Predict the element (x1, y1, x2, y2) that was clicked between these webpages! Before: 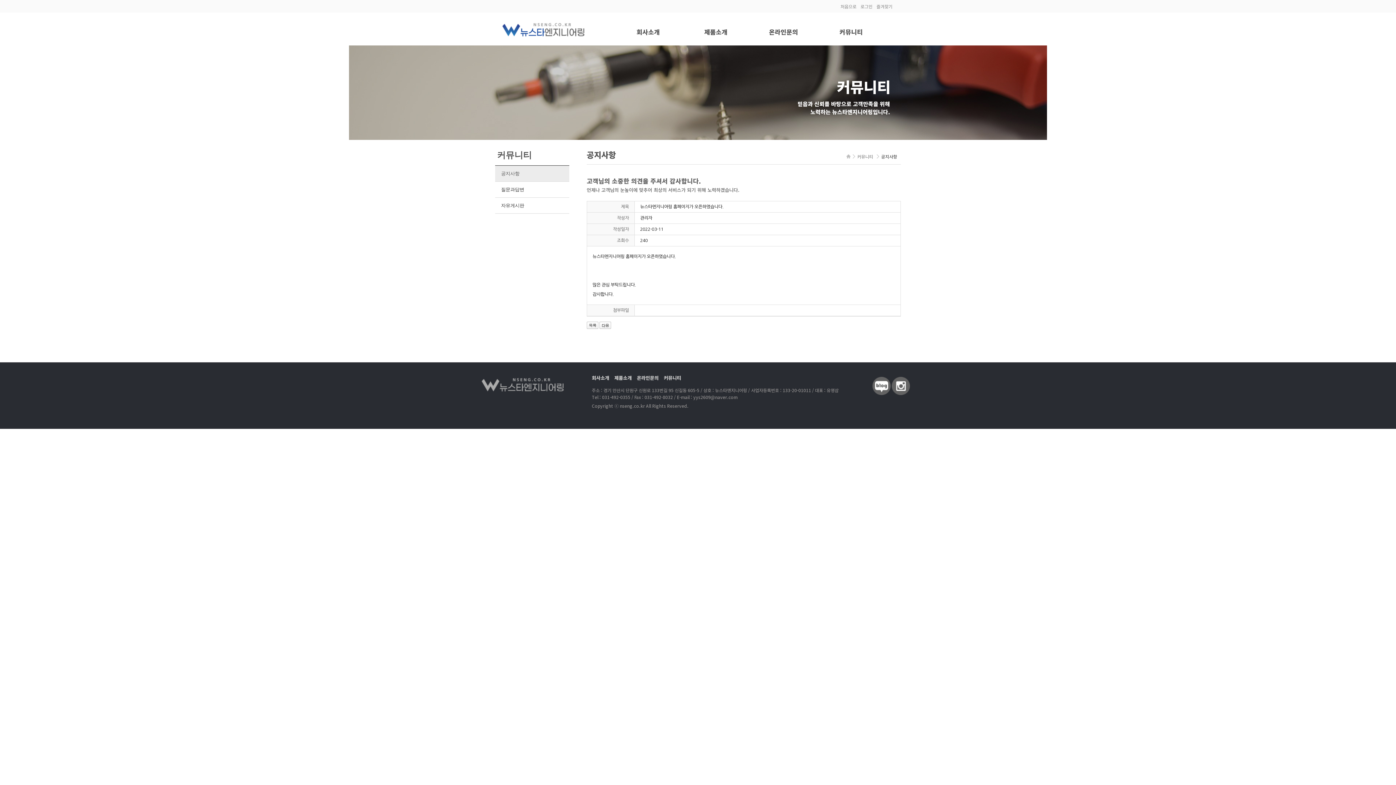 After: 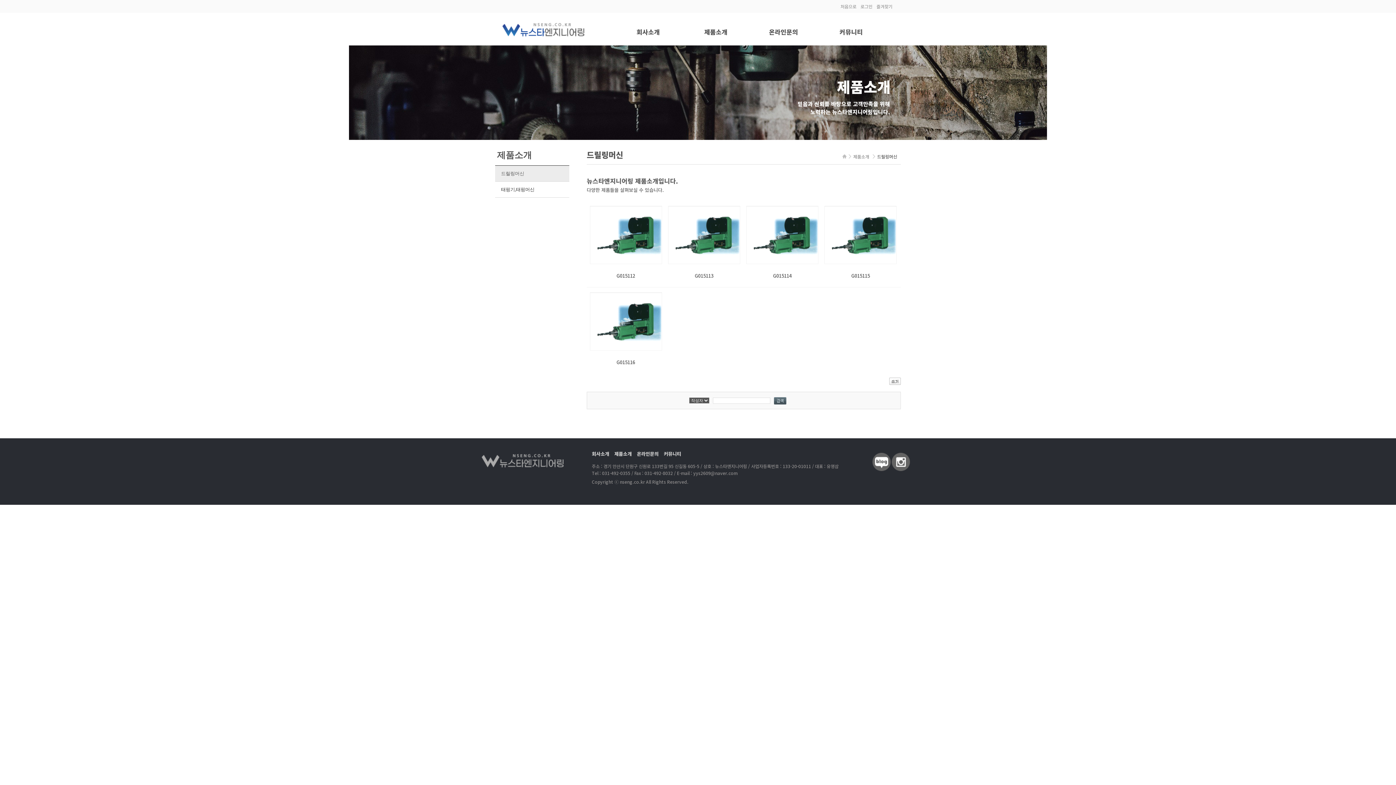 Action: label: 제품소개 bbox: (682, 18, 749, 45)